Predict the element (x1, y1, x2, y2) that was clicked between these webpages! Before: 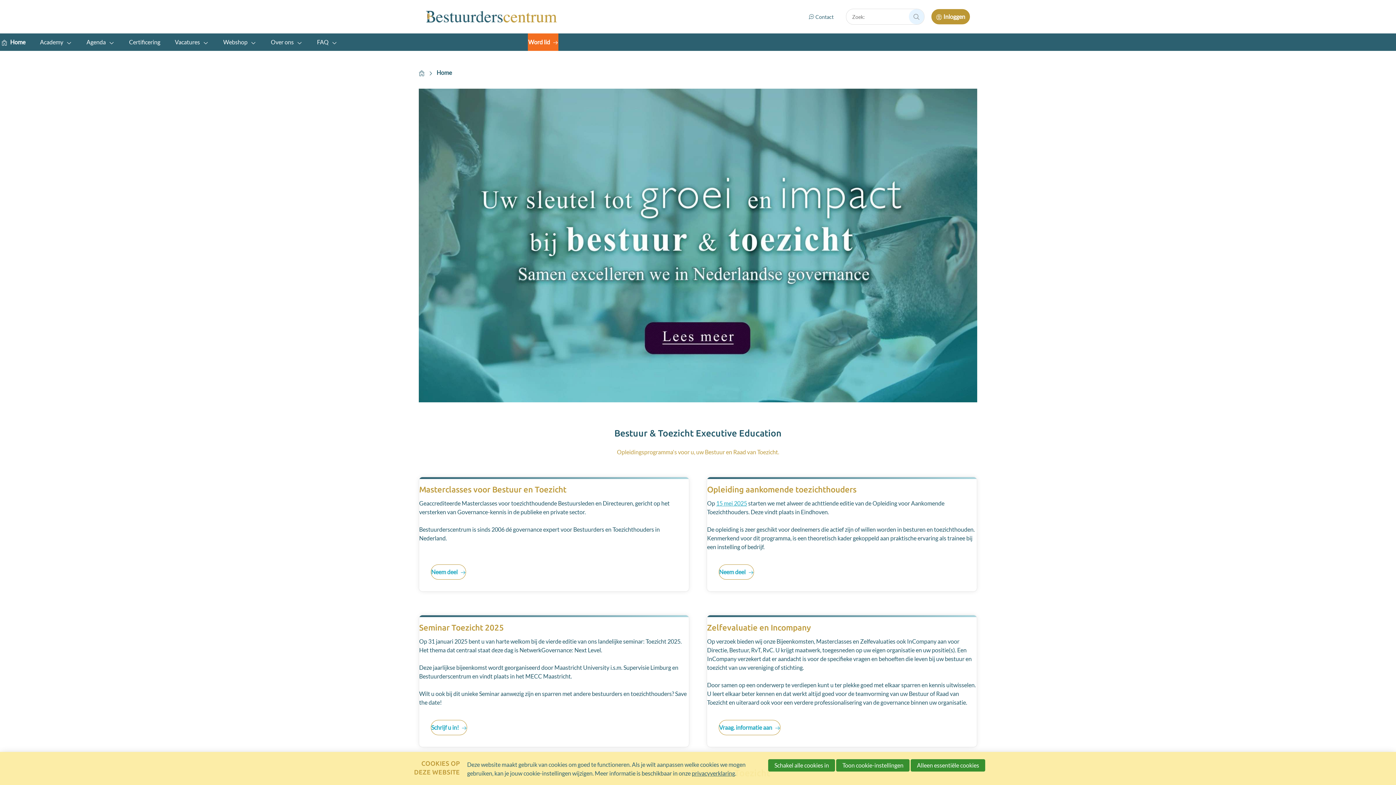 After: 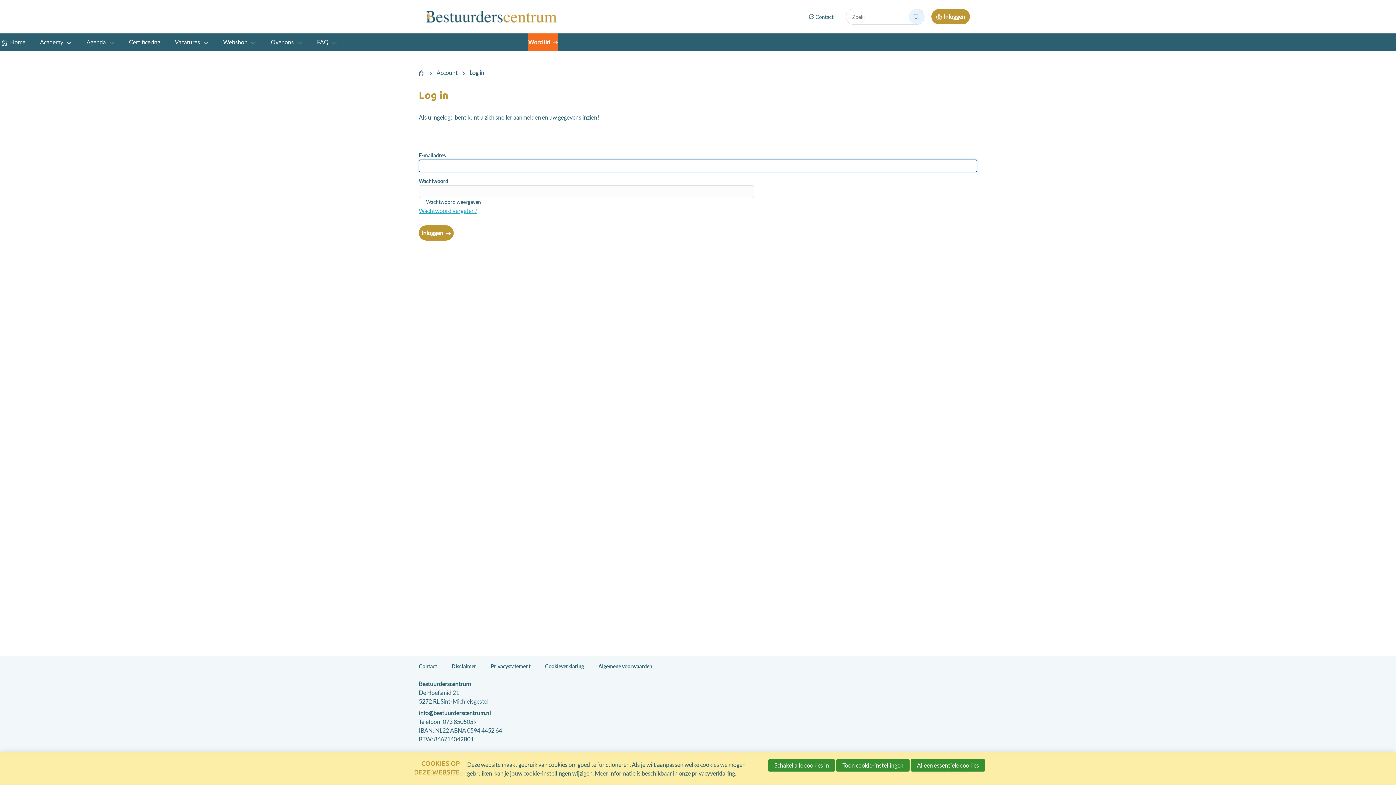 Action: label: Inloggen bbox: (931, 9, 970, 24)